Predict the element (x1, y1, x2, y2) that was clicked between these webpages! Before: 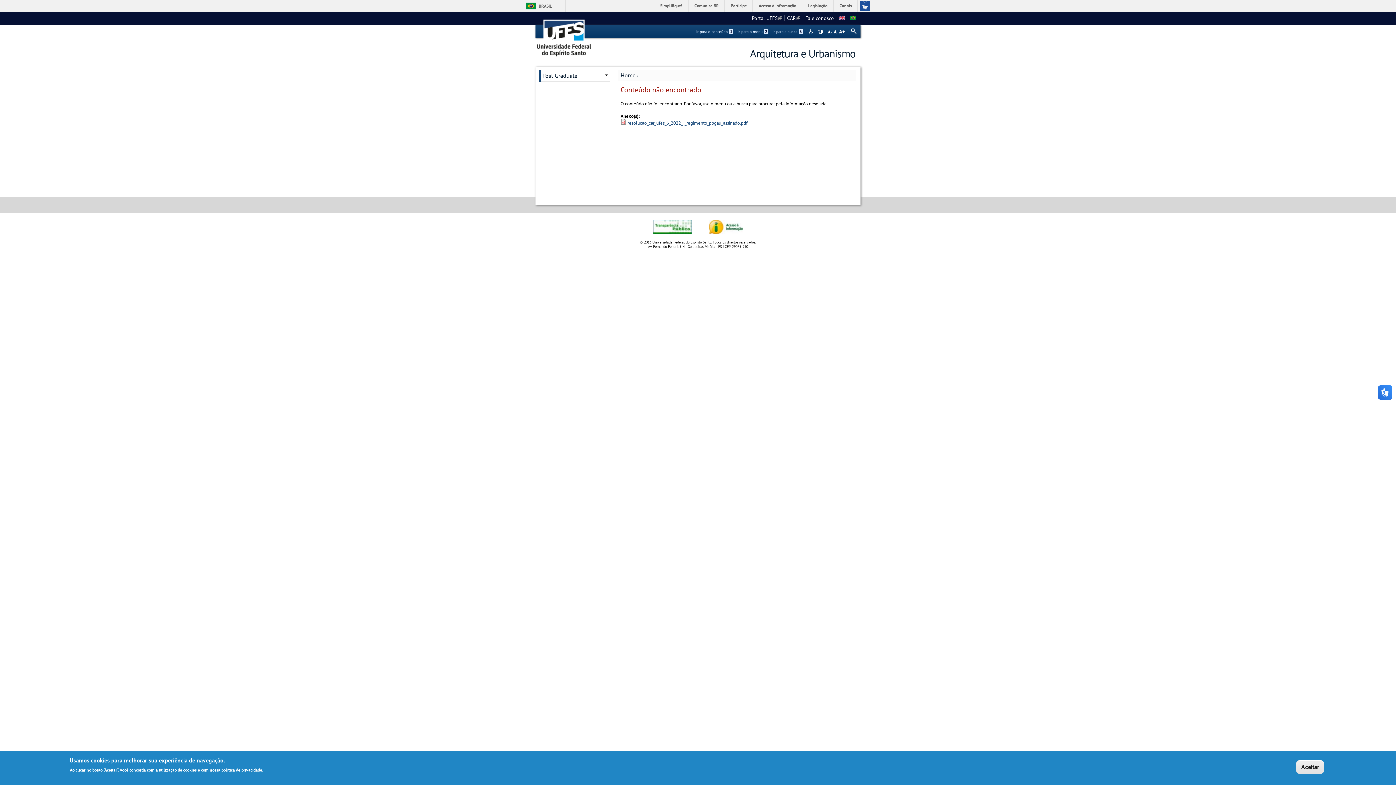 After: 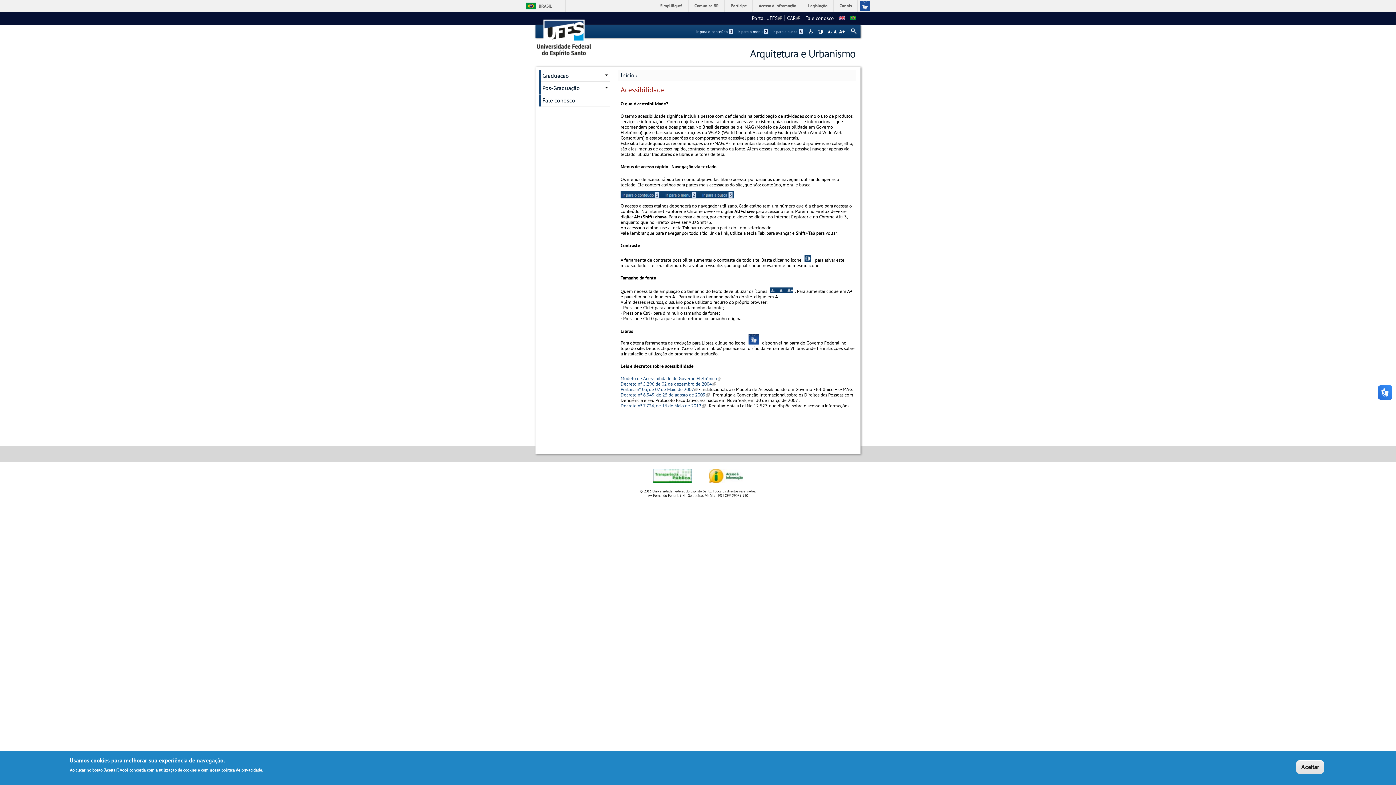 Action: label: Acessibilidade bbox: (809, 29, 814, 34)